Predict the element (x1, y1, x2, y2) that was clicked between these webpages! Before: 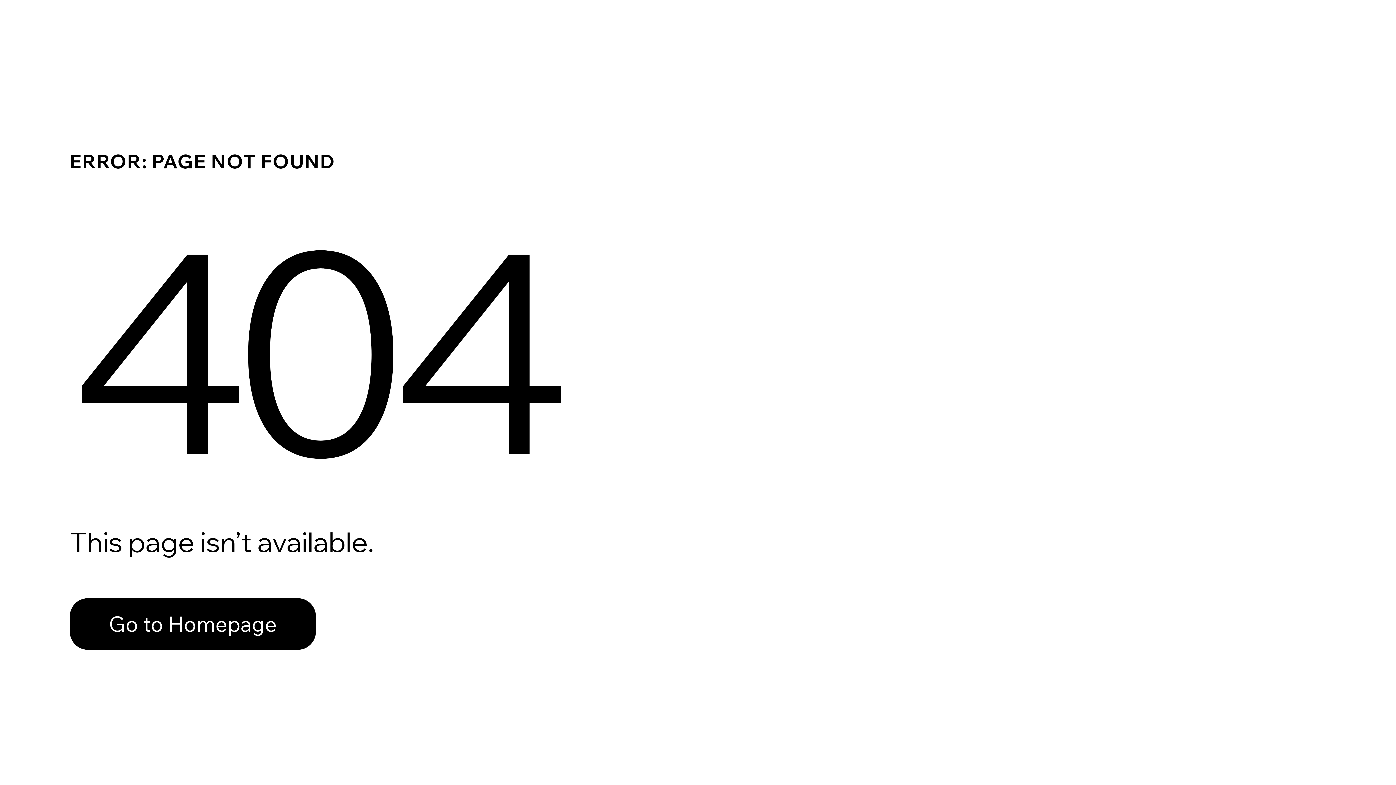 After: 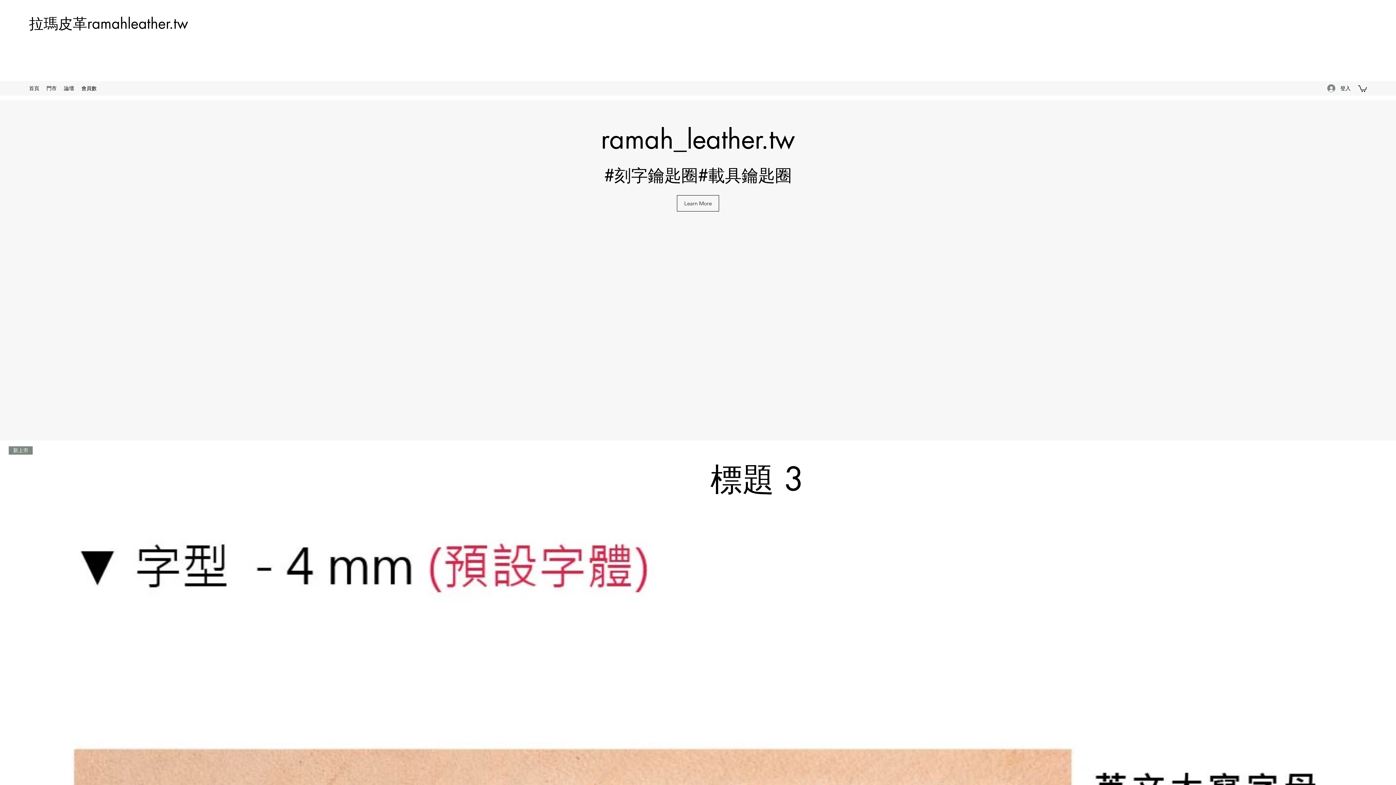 Action: label: Go to Homepage bbox: (69, 598, 316, 650)